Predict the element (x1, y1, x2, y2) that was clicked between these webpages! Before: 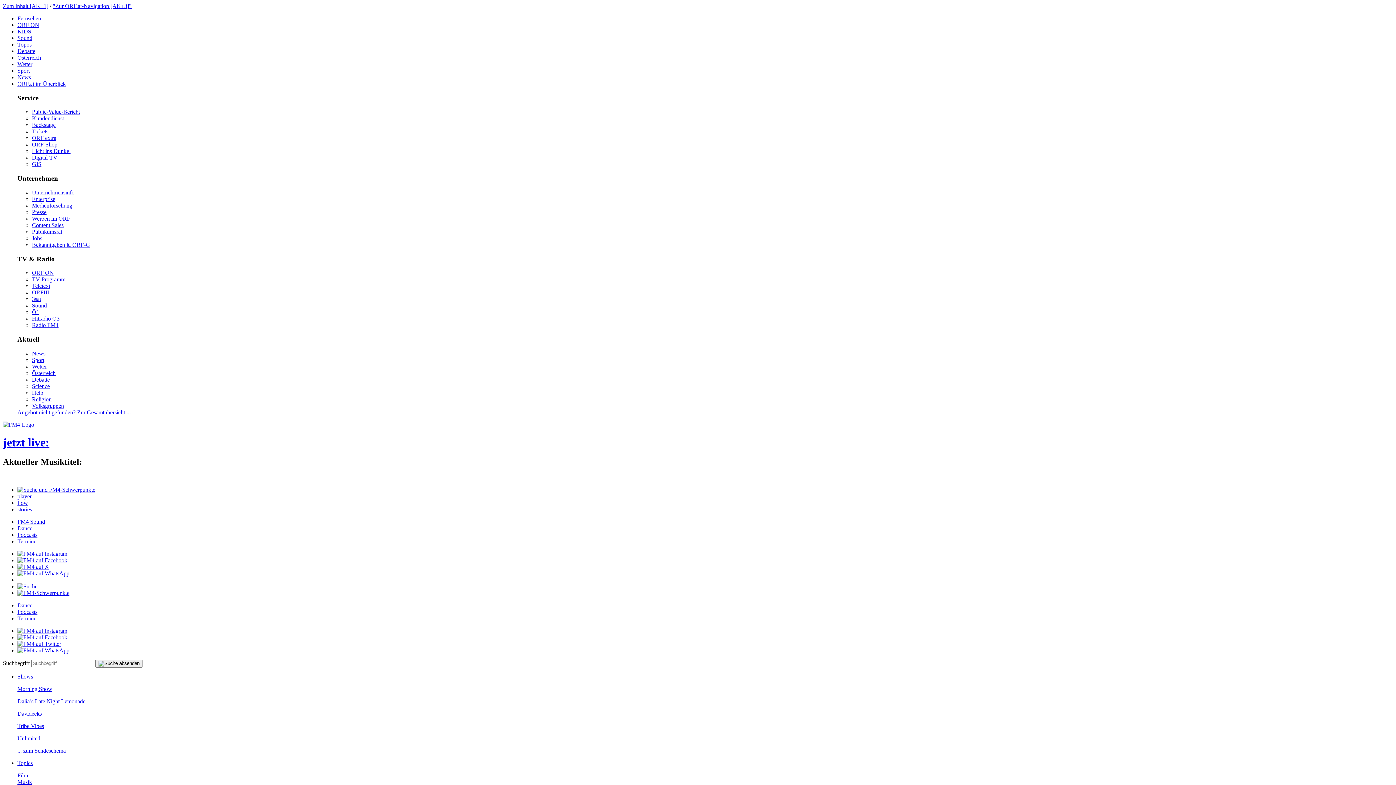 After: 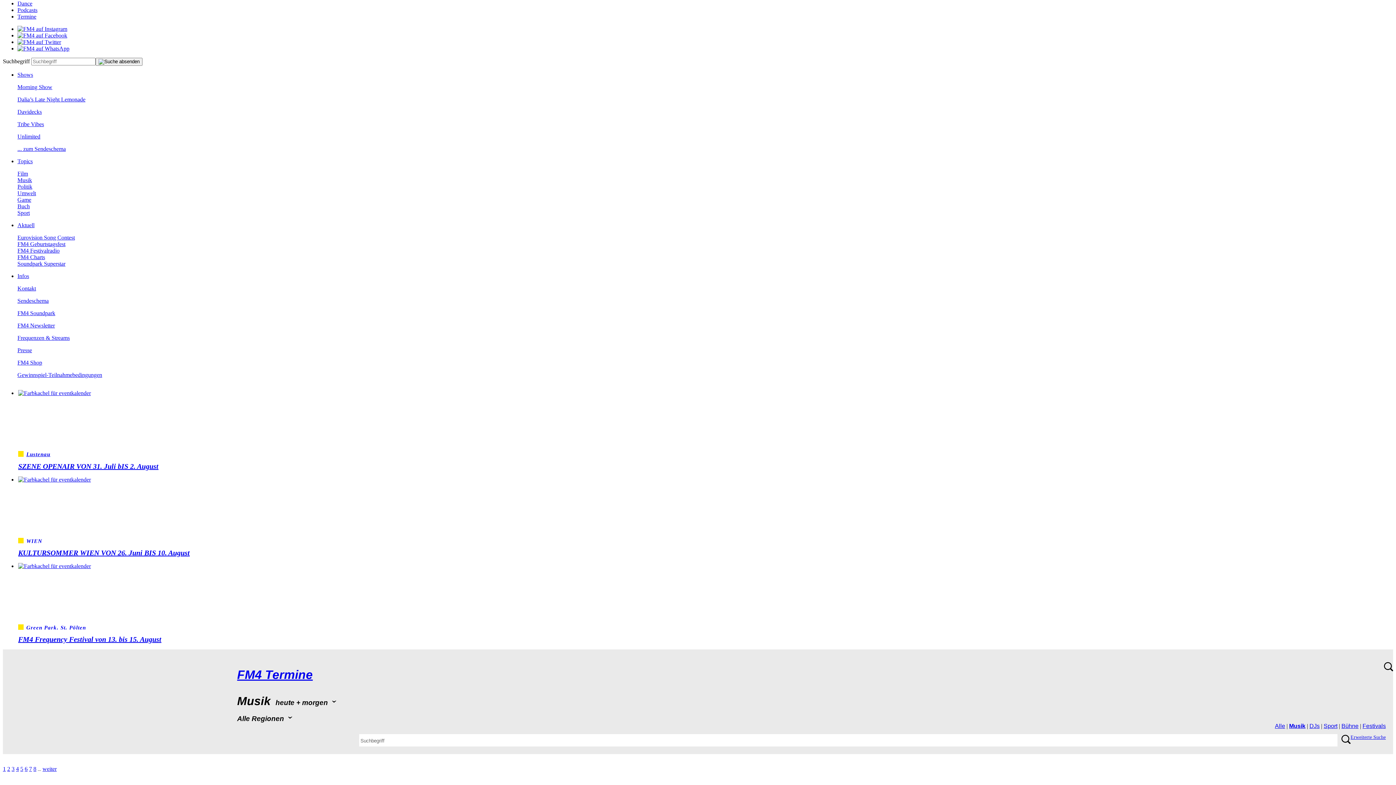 Action: bbox: (17, 590, 69, 596)